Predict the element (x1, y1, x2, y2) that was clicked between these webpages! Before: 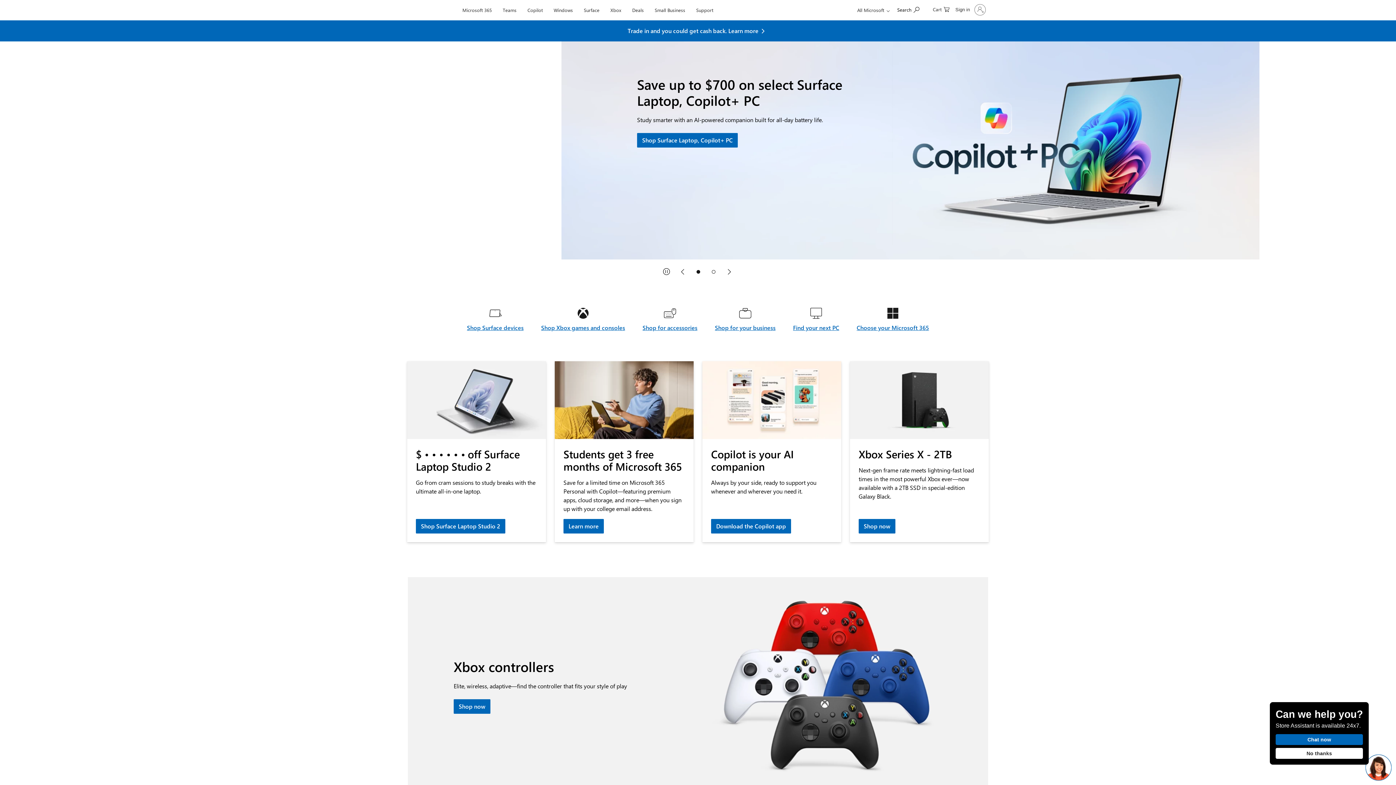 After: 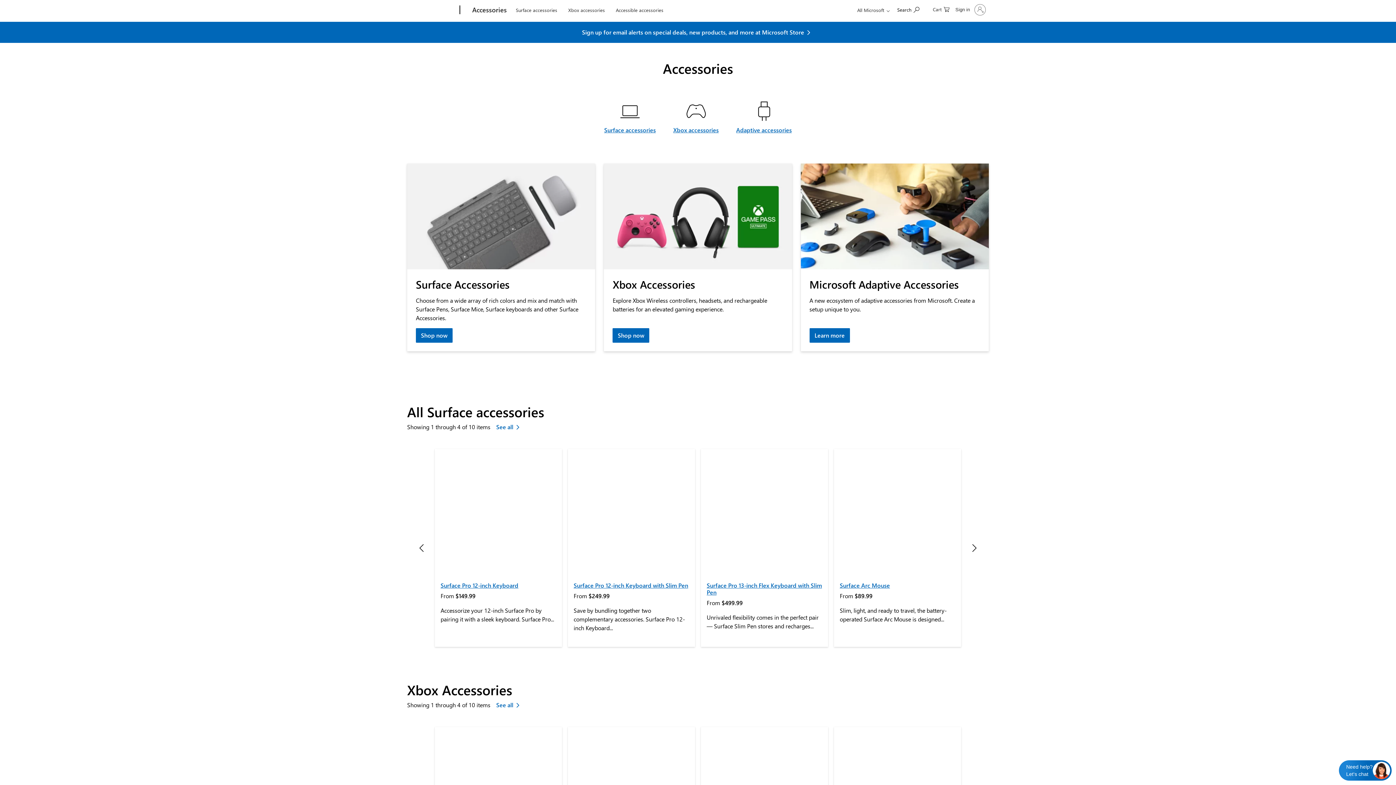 Action: bbox: (642, 323, 697, 332) label: Shop for accessories